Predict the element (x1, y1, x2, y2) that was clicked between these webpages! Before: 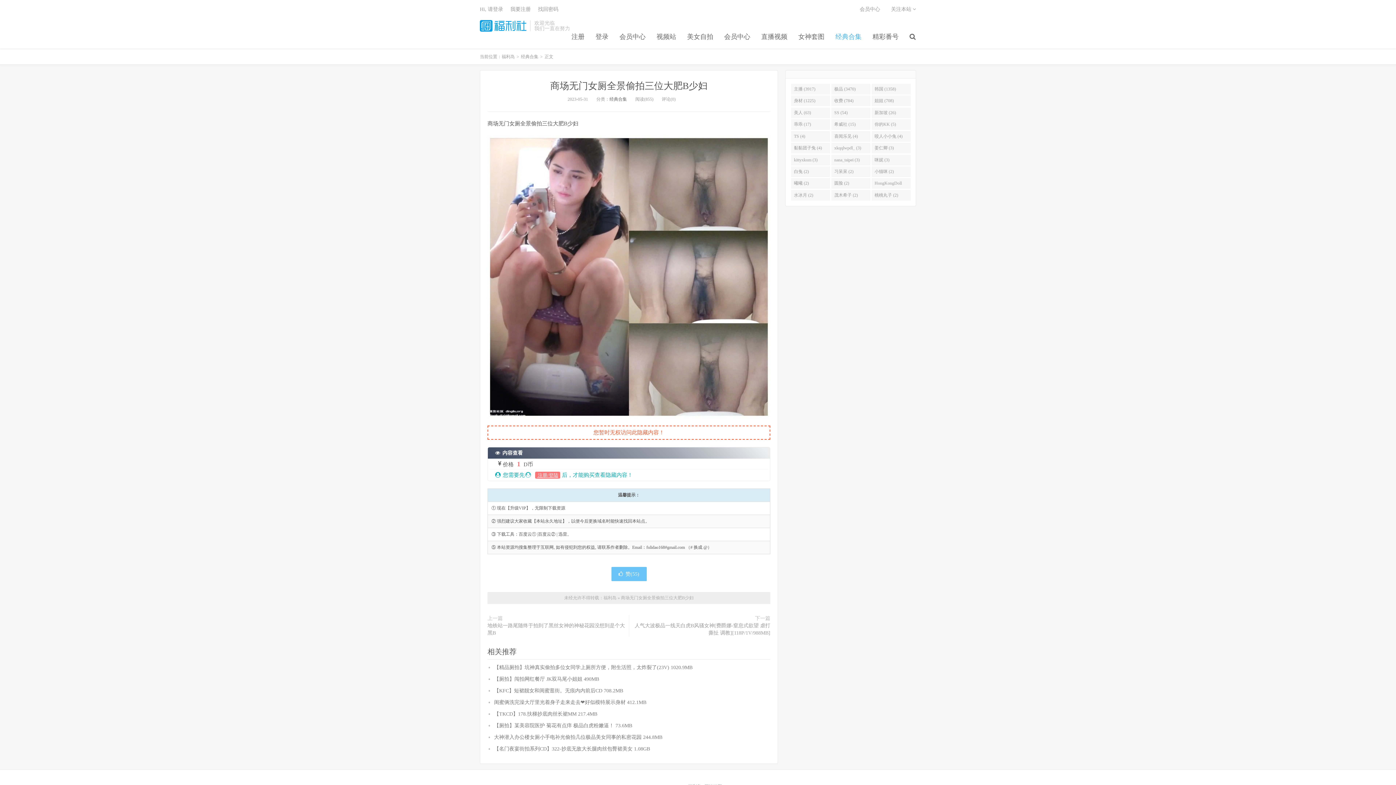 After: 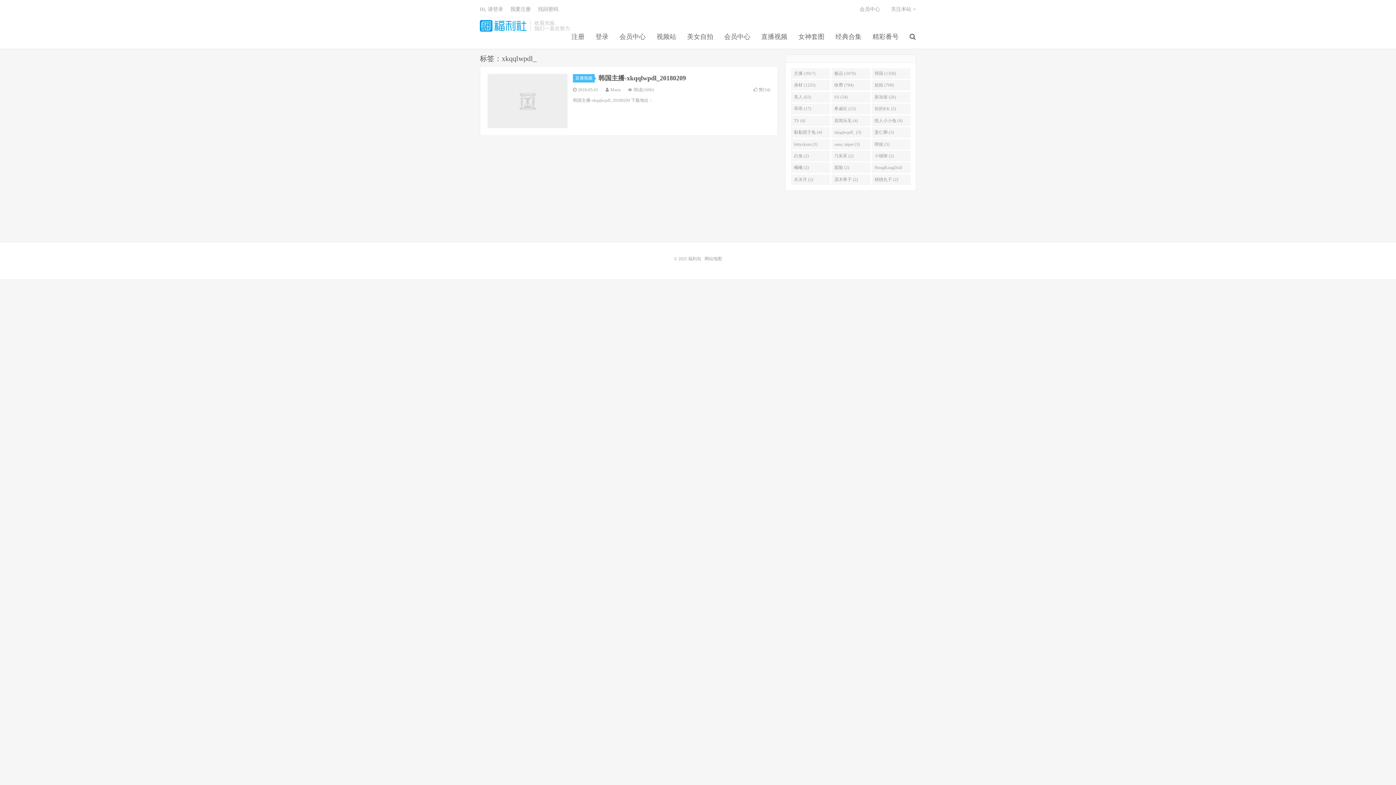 Action: label: xkqqlwpdl_ (3) bbox: (831, 142, 870, 153)